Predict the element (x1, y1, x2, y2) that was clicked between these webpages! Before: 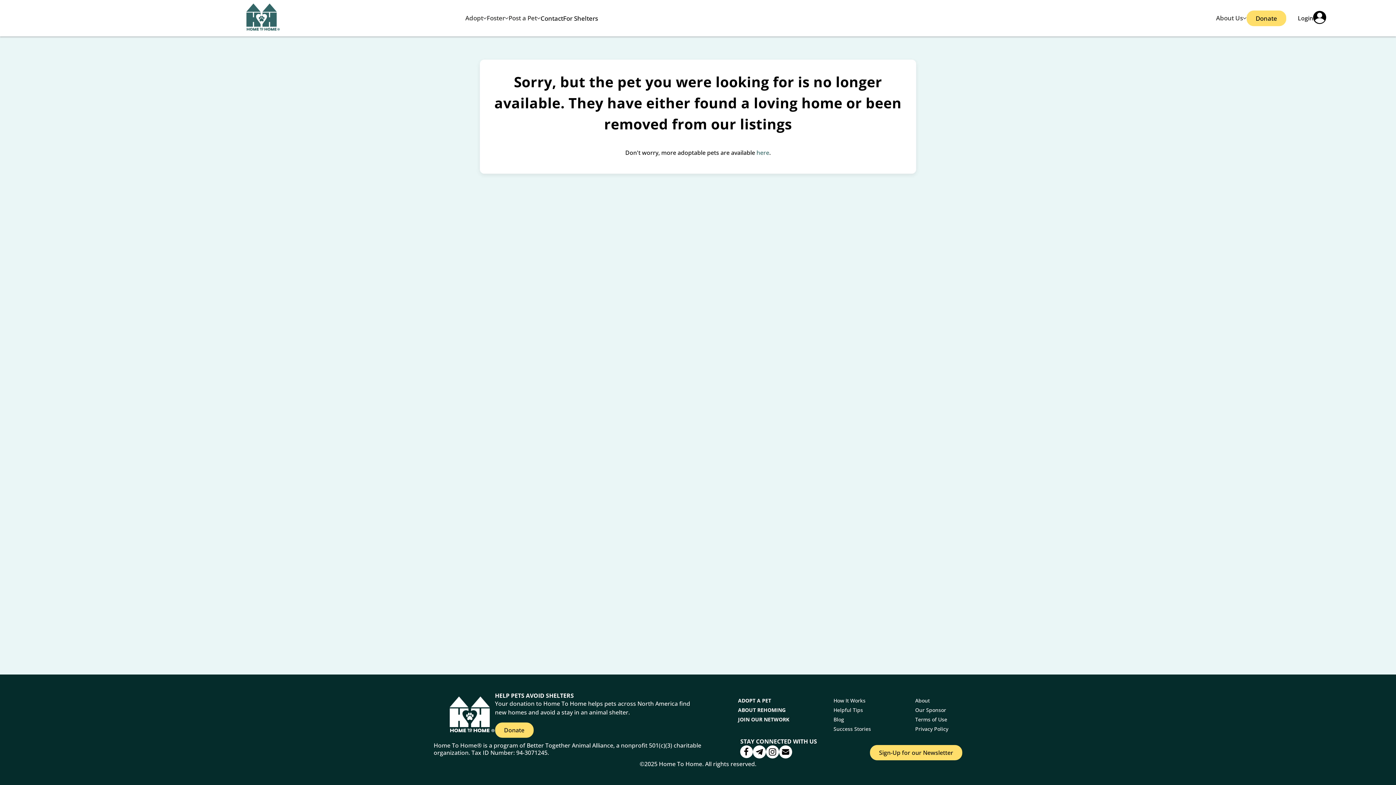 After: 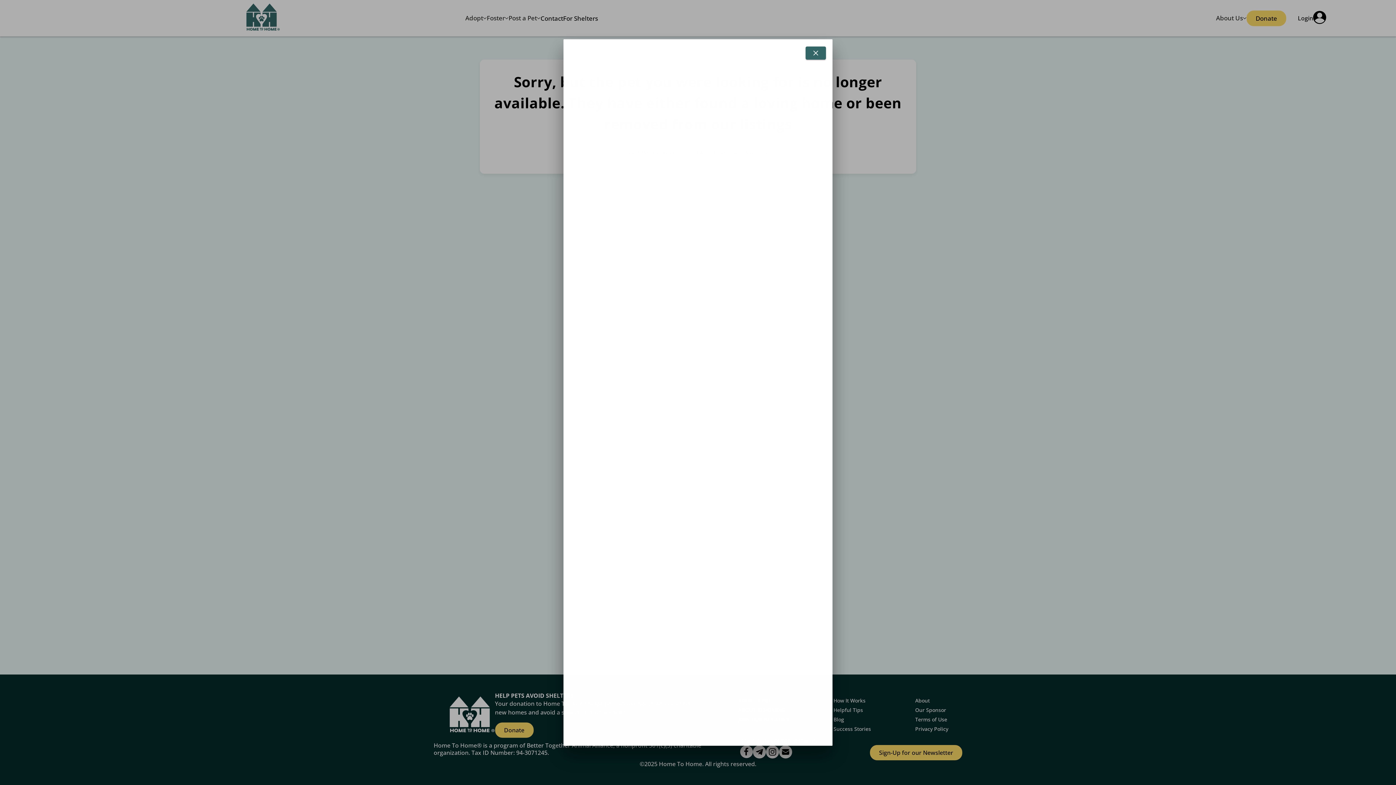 Action: label: Donate bbox: (1246, 10, 1286, 26)